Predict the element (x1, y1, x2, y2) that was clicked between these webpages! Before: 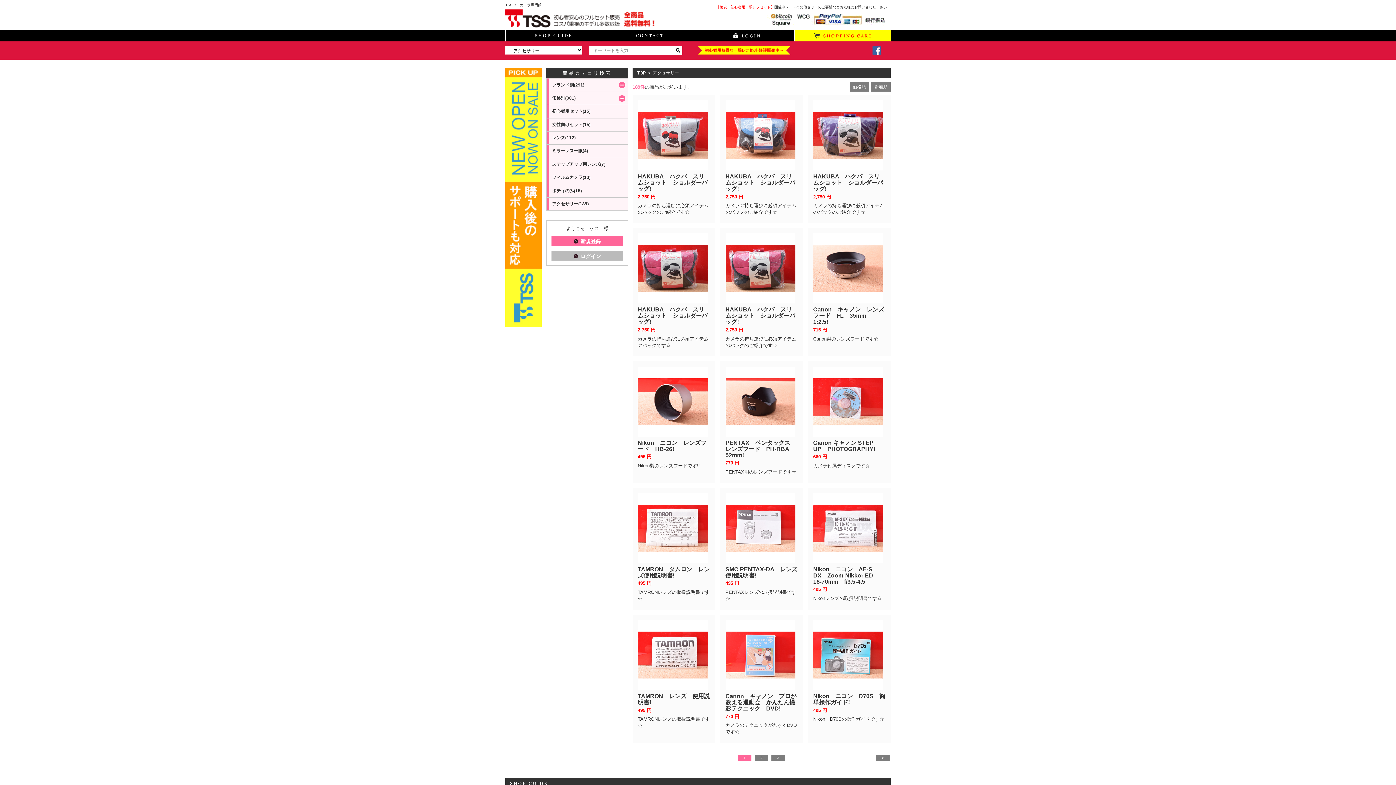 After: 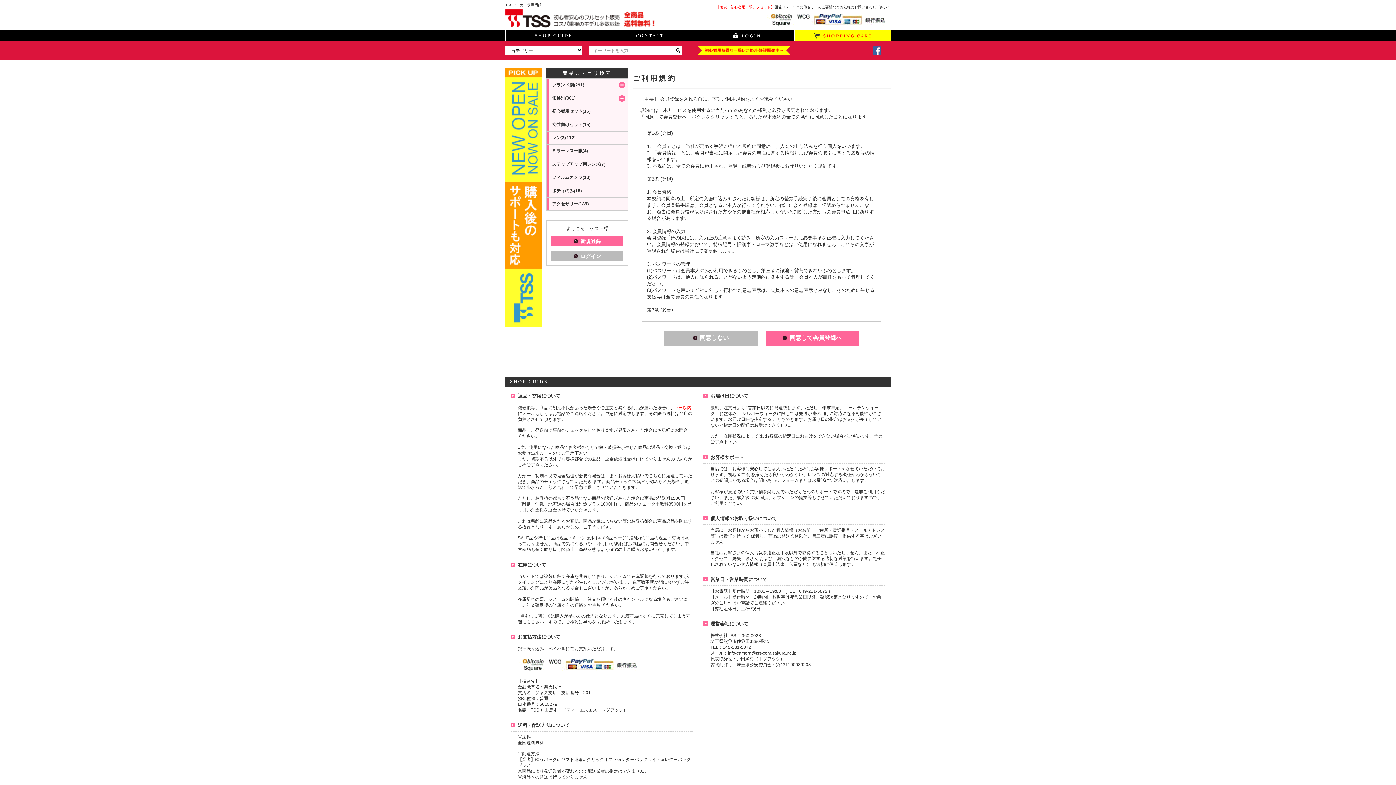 Action: label: 新規登録 bbox: (551, 235, 623, 246)